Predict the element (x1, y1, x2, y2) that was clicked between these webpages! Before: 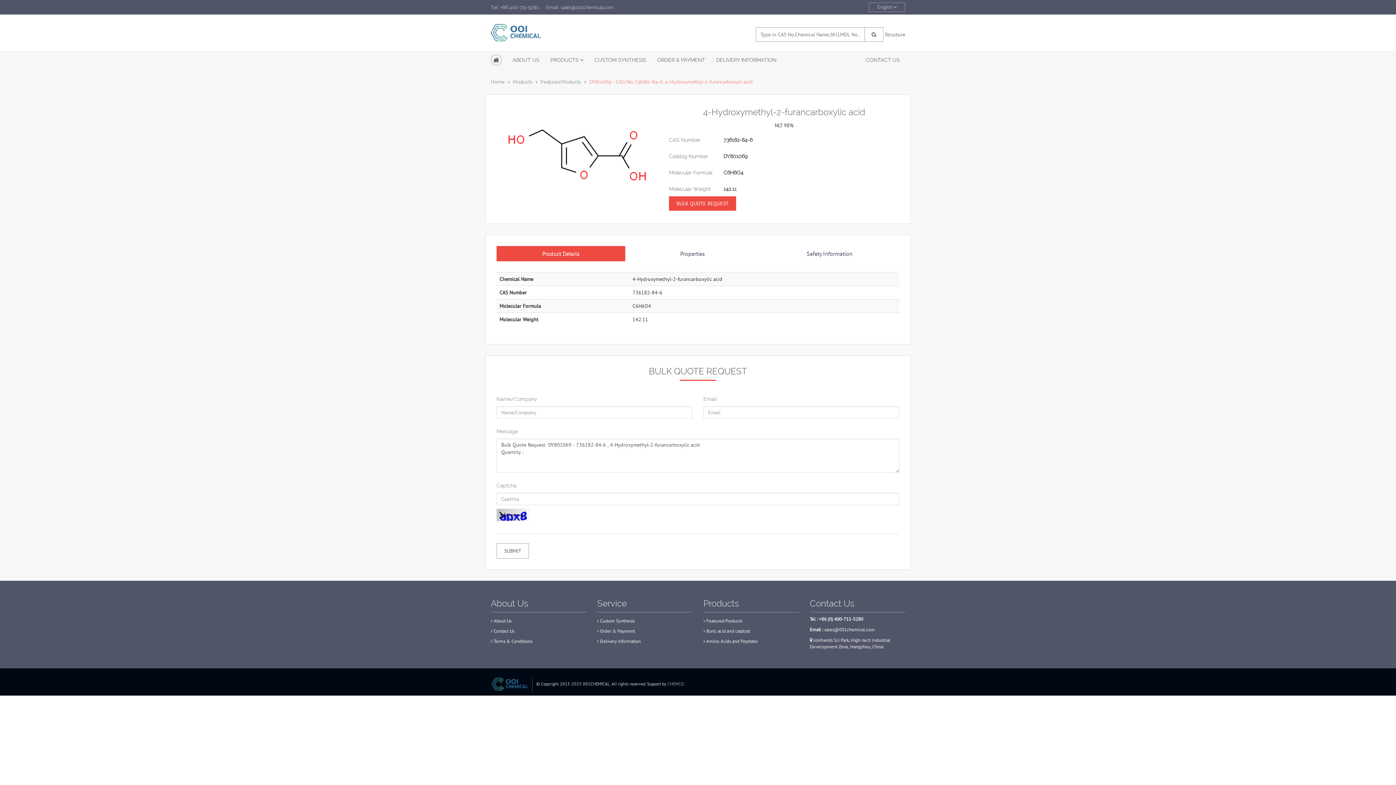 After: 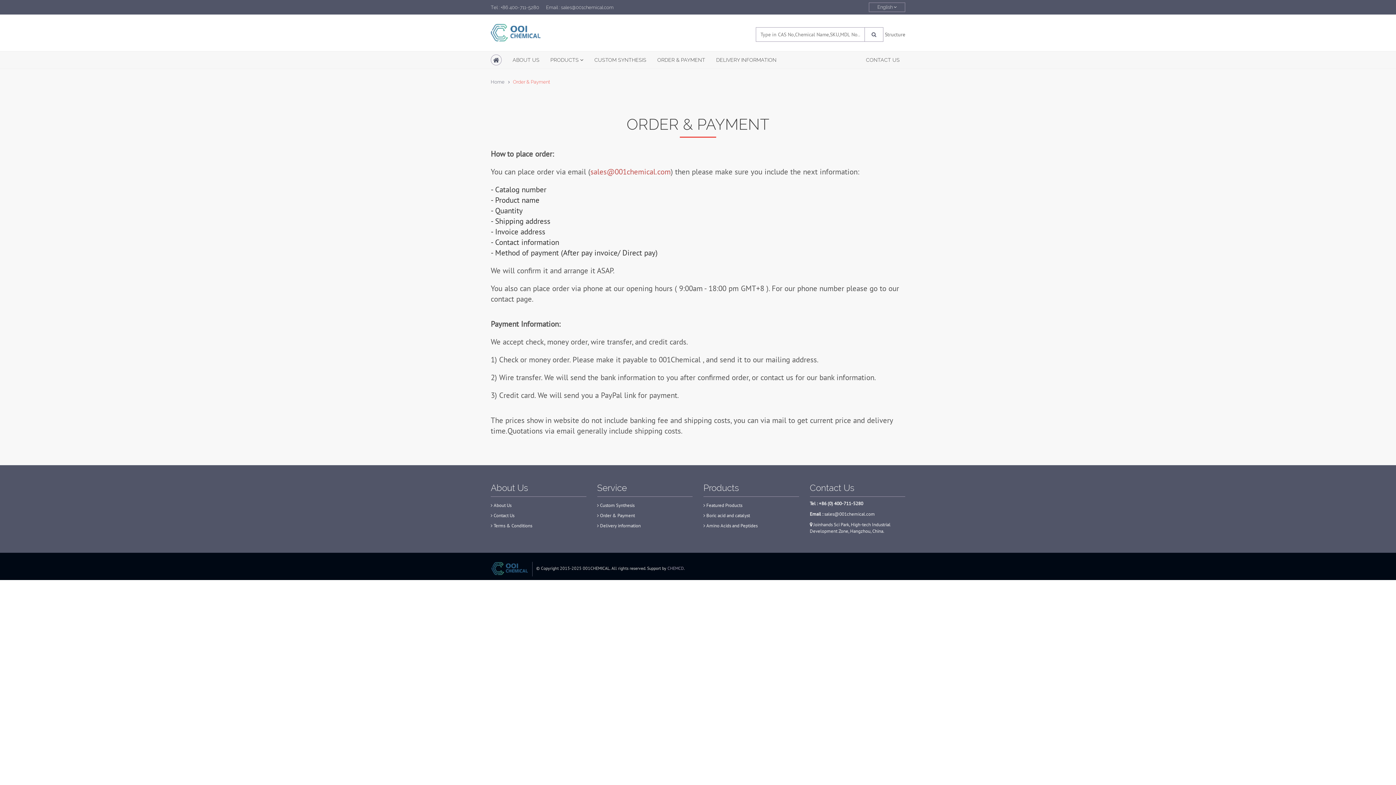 Action: label:  Order & Payment bbox: (597, 628, 635, 634)